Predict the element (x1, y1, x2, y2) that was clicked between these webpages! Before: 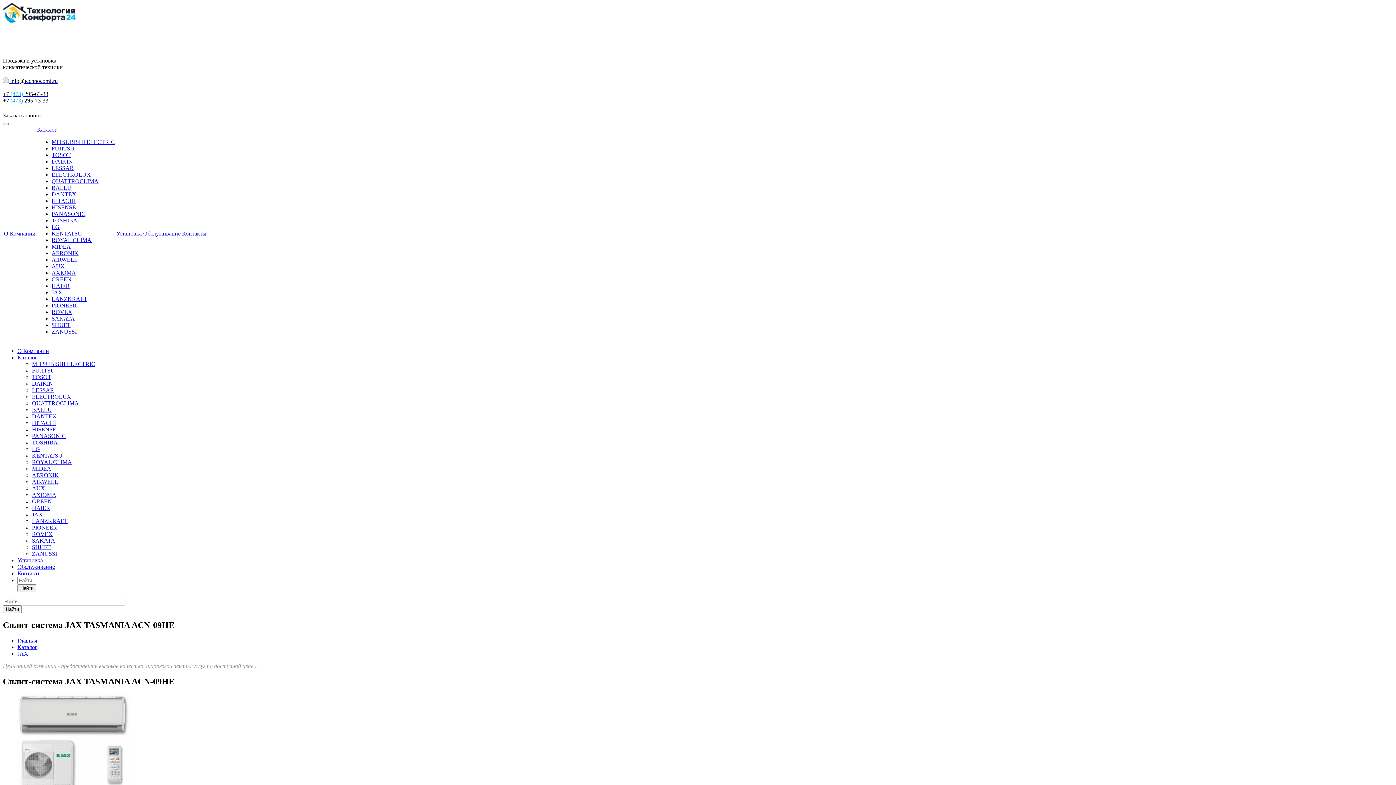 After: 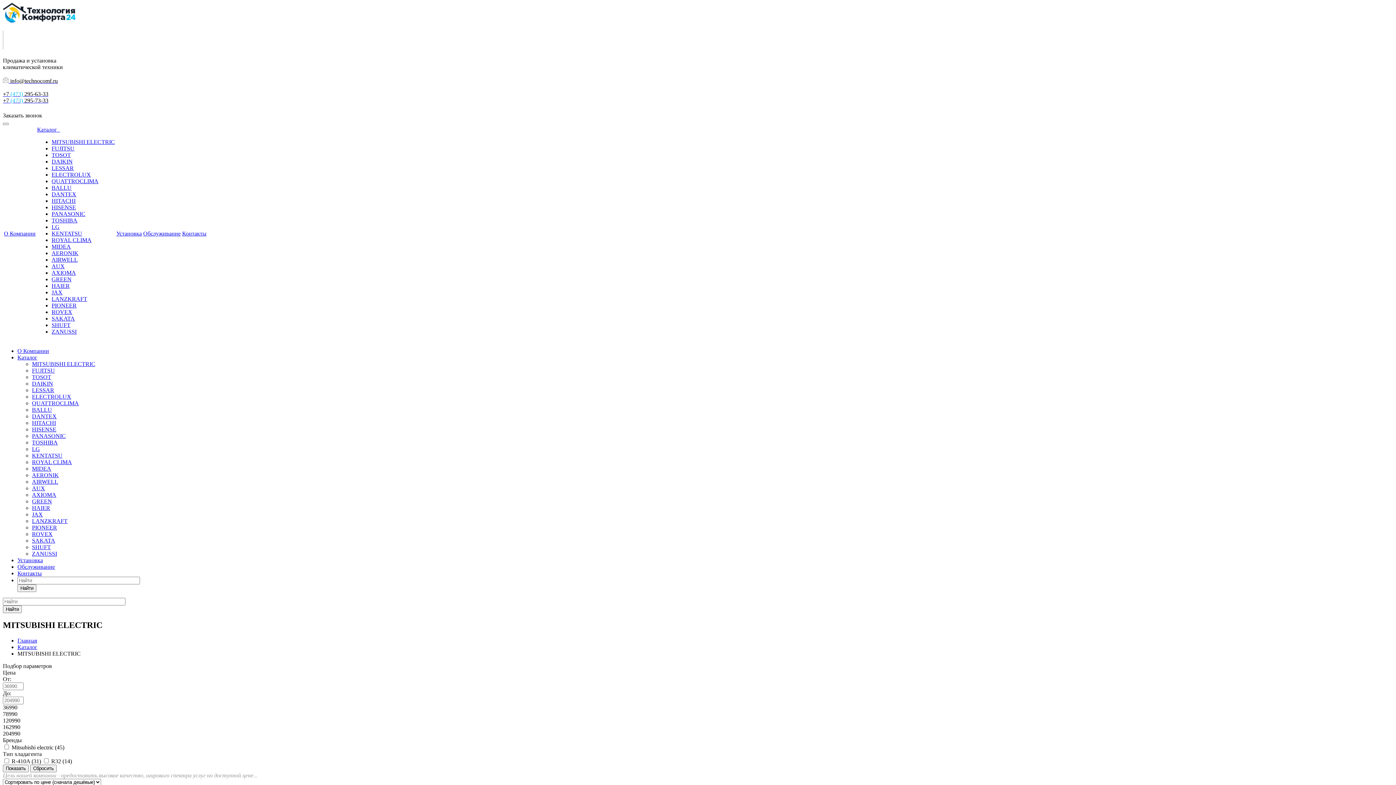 Action: label: MITSUBISHI ELECTRIC bbox: (51, 138, 114, 145)